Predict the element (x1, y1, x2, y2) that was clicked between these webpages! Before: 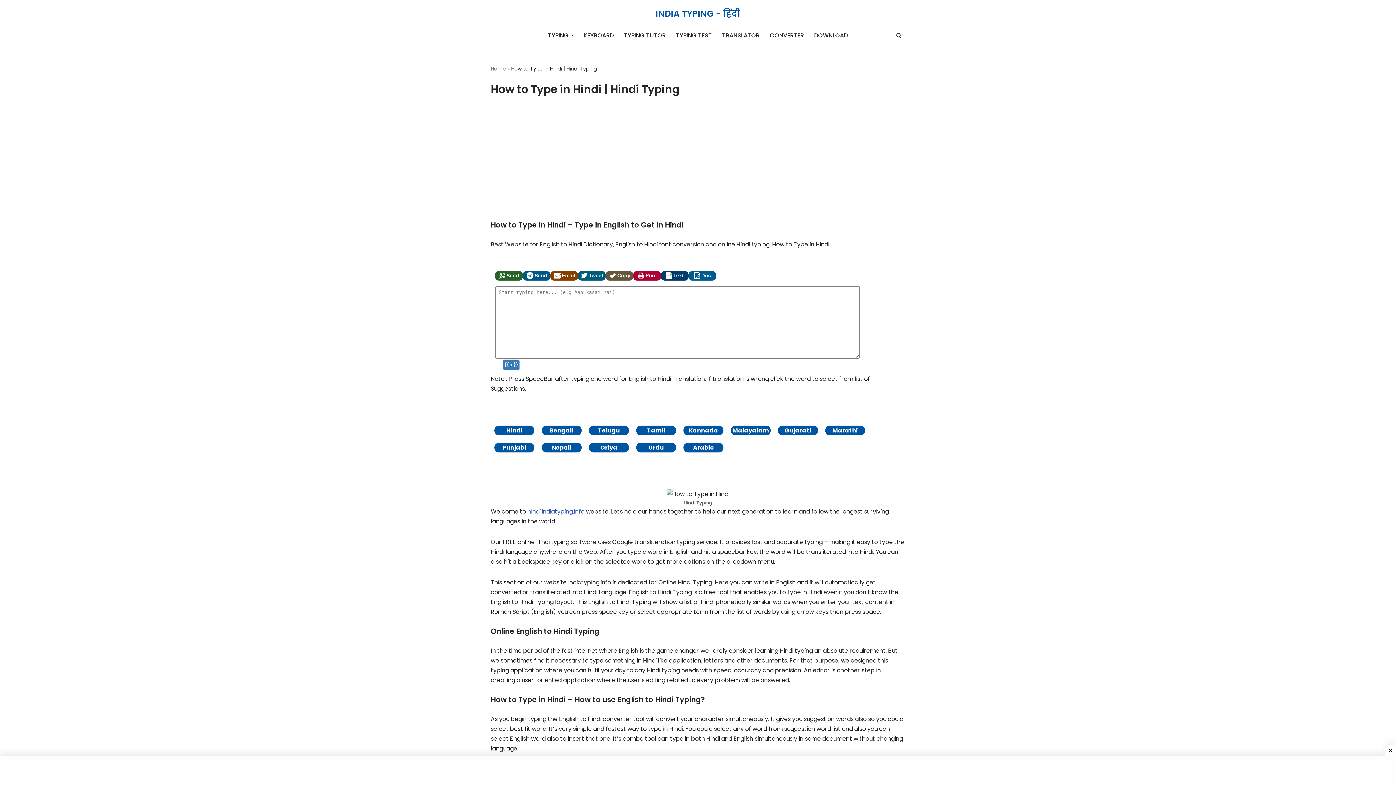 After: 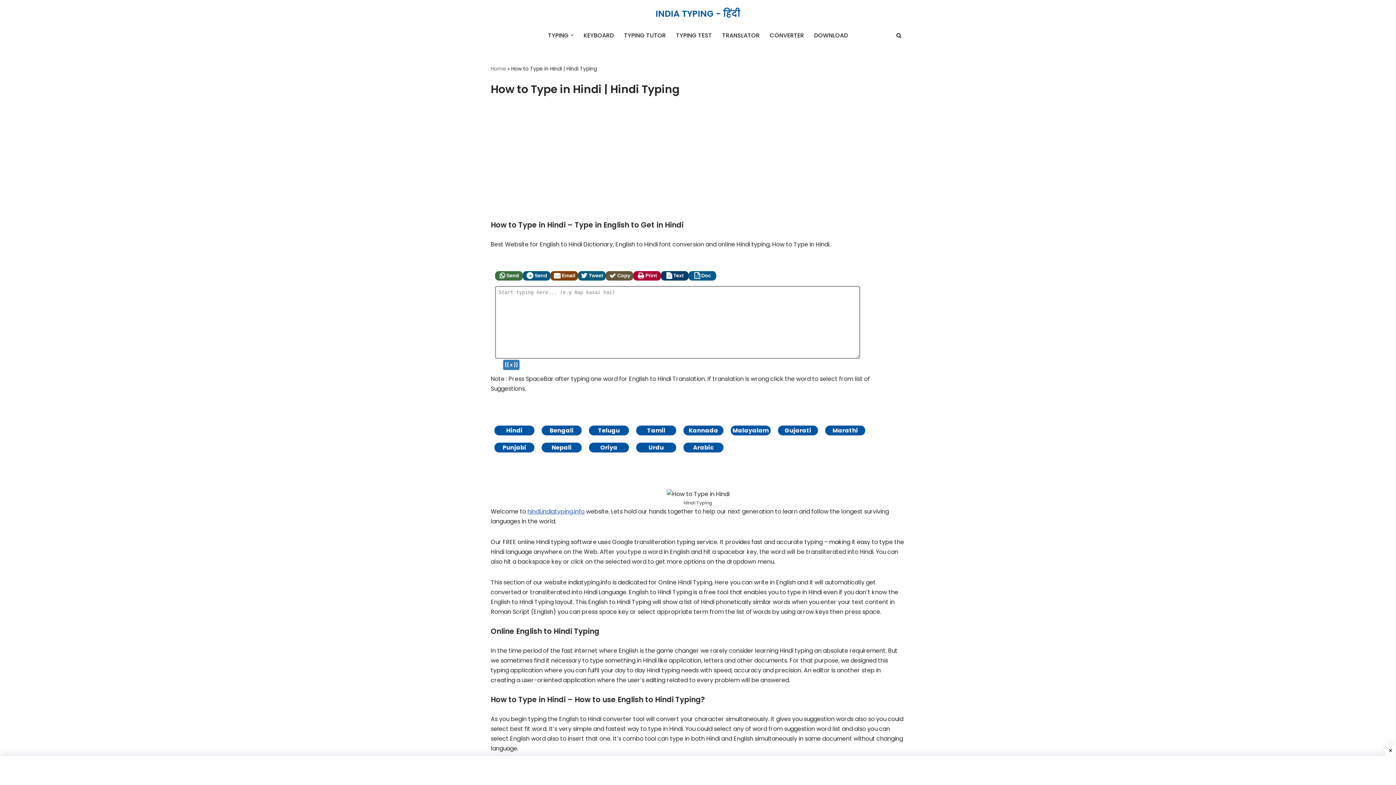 Action: bbox: (495, 271, 522, 280) label: Send